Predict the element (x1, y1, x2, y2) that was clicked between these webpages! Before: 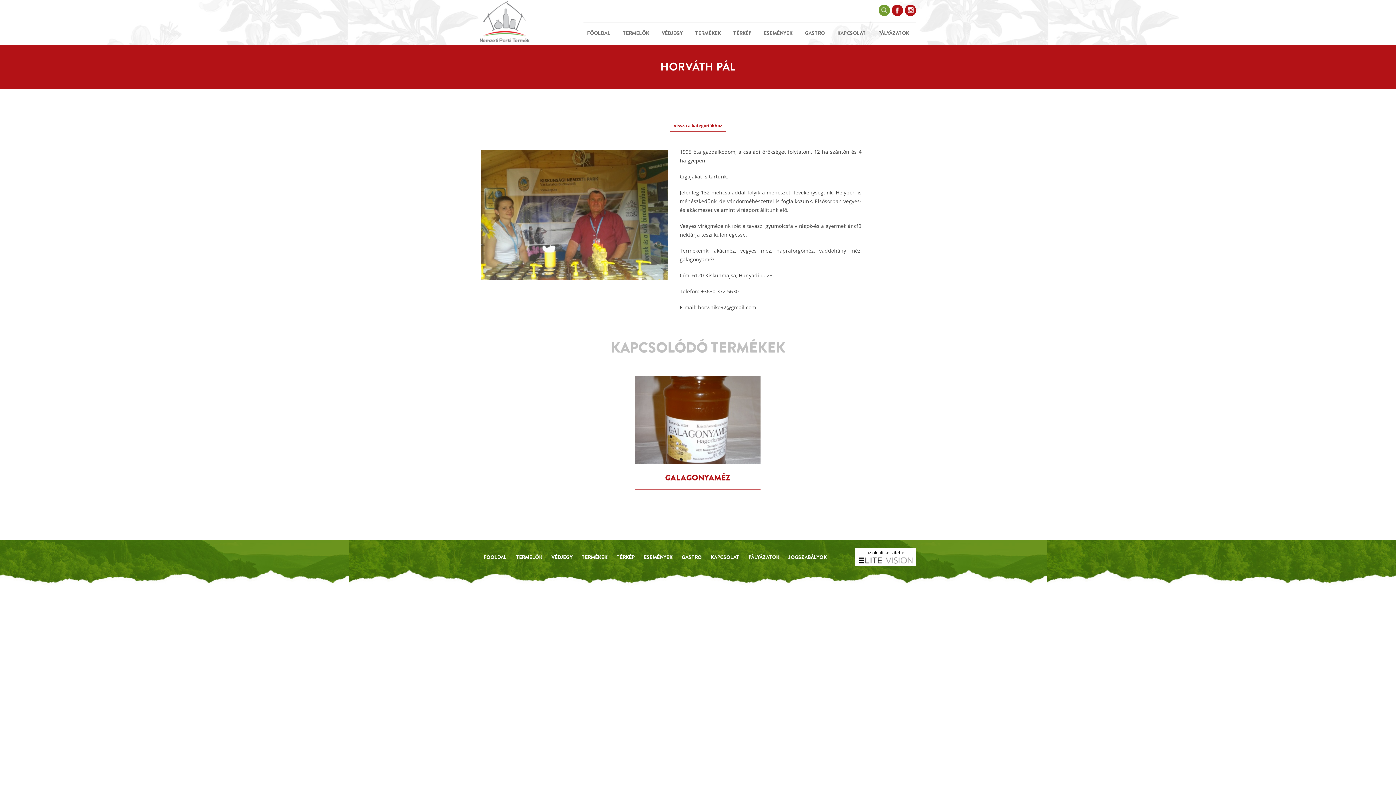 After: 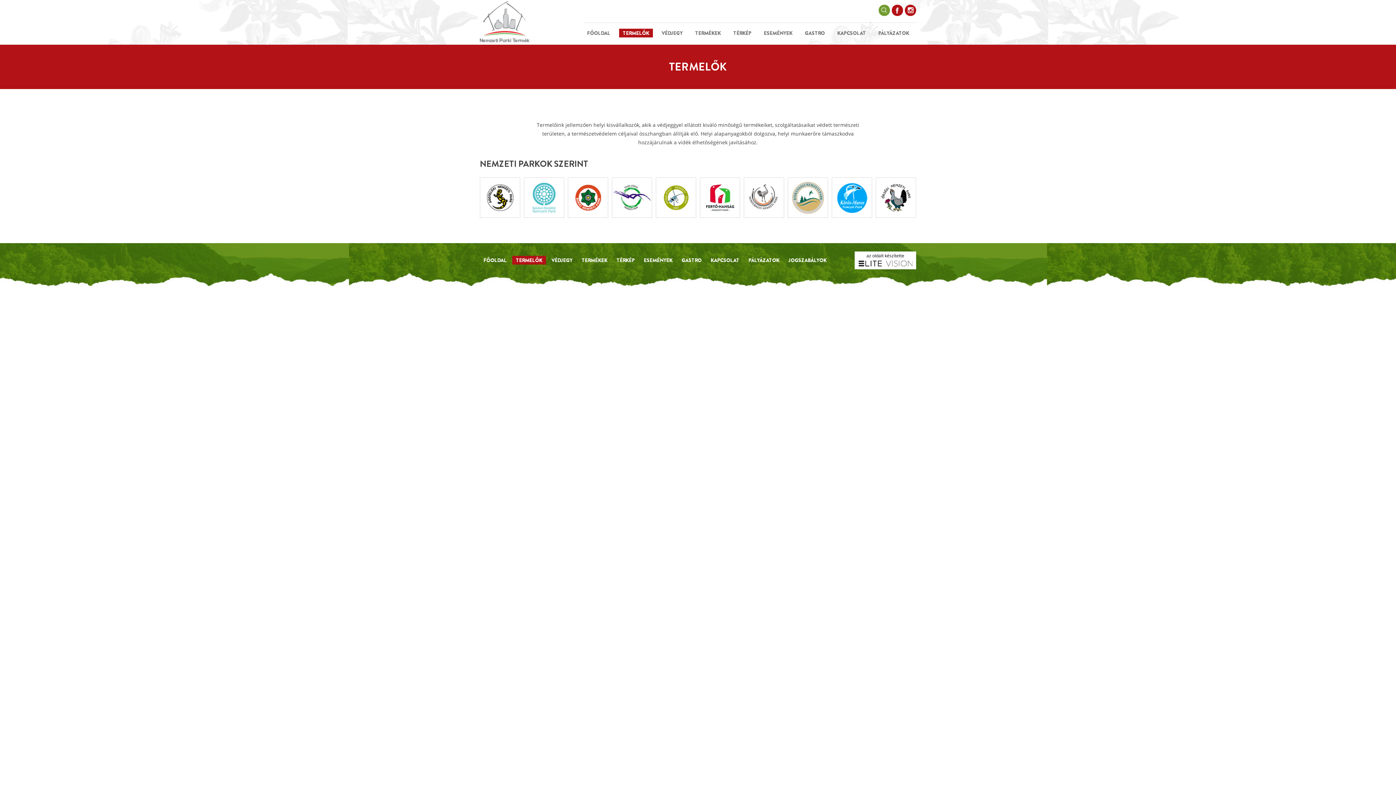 Action: bbox: (512, 553, 546, 561) label: TERMELŐK